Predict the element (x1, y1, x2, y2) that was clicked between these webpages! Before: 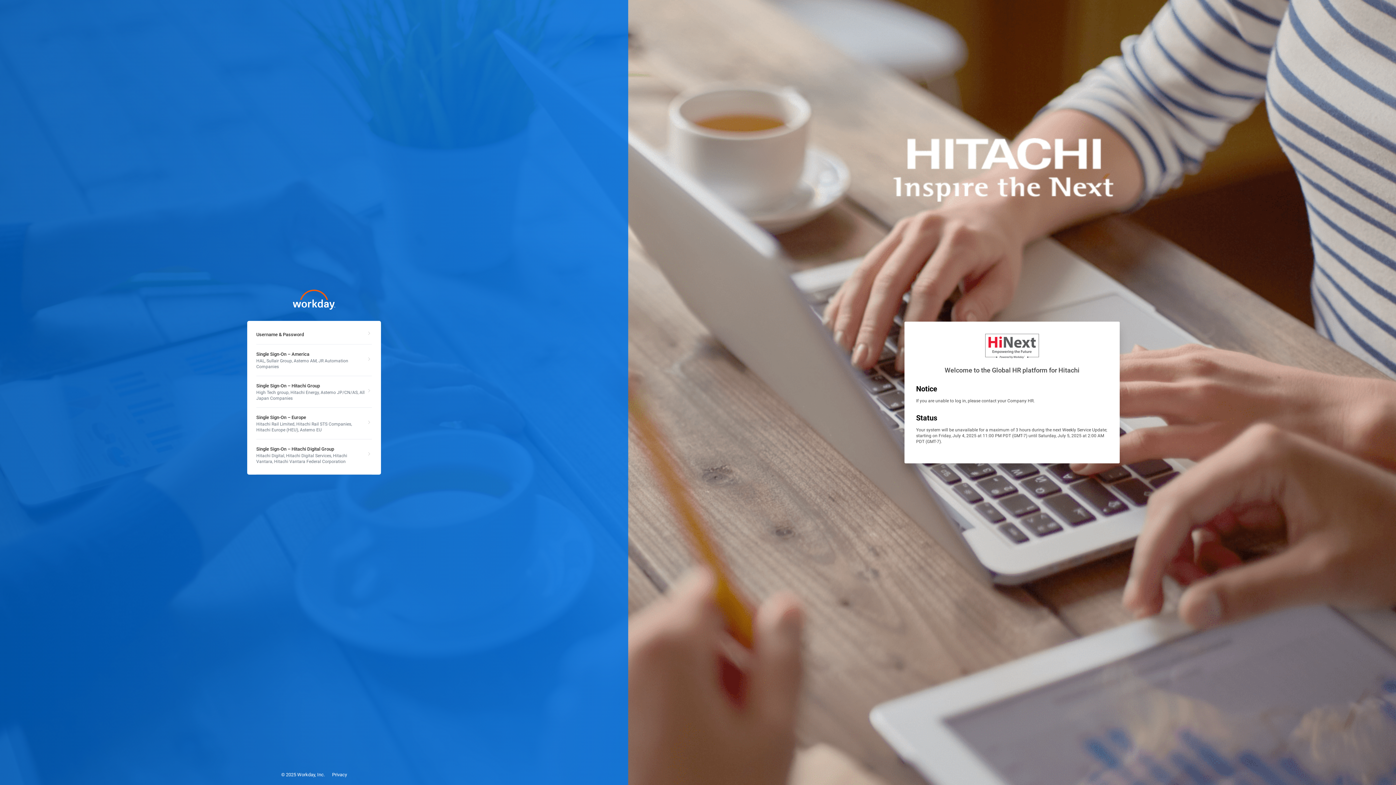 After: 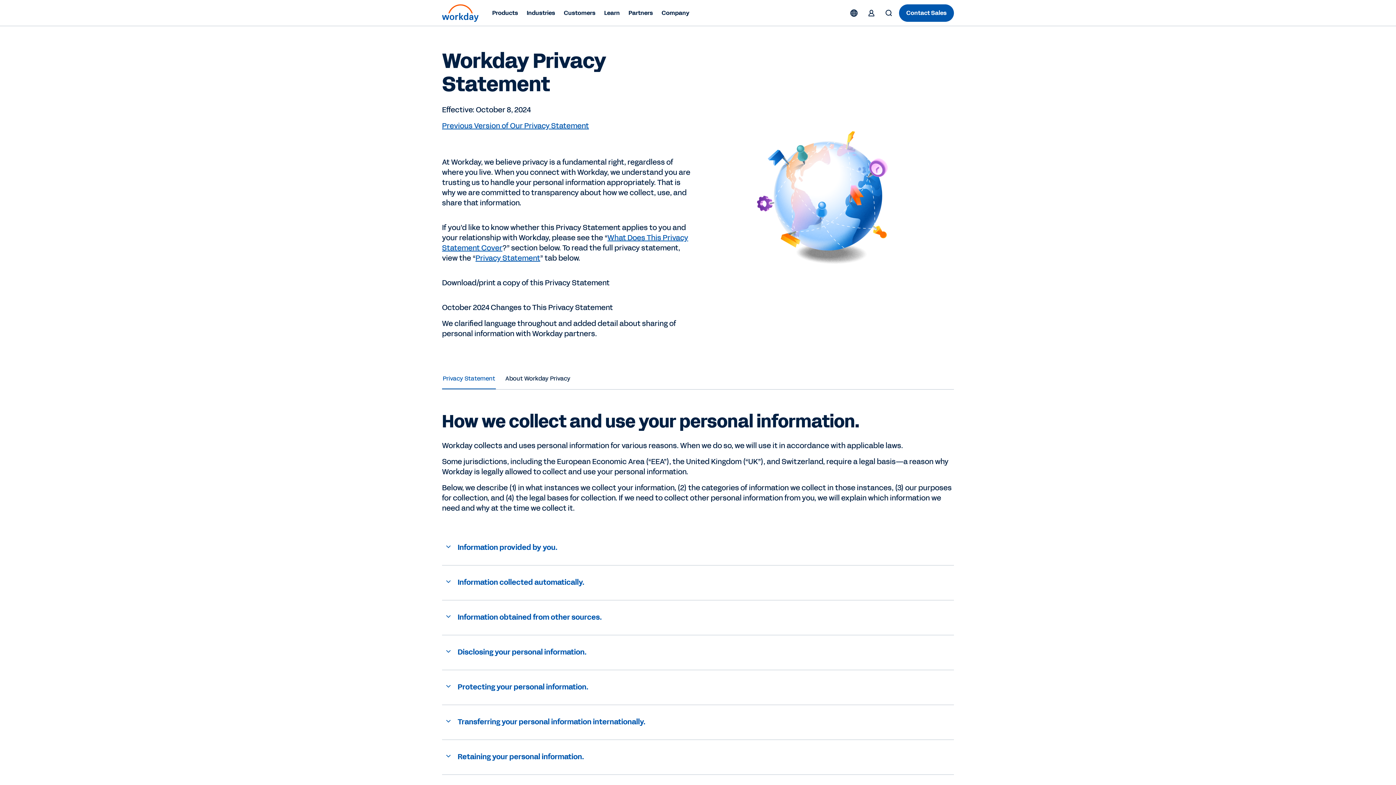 Action: bbox: (332, 772, 347, 777) label: Privacy